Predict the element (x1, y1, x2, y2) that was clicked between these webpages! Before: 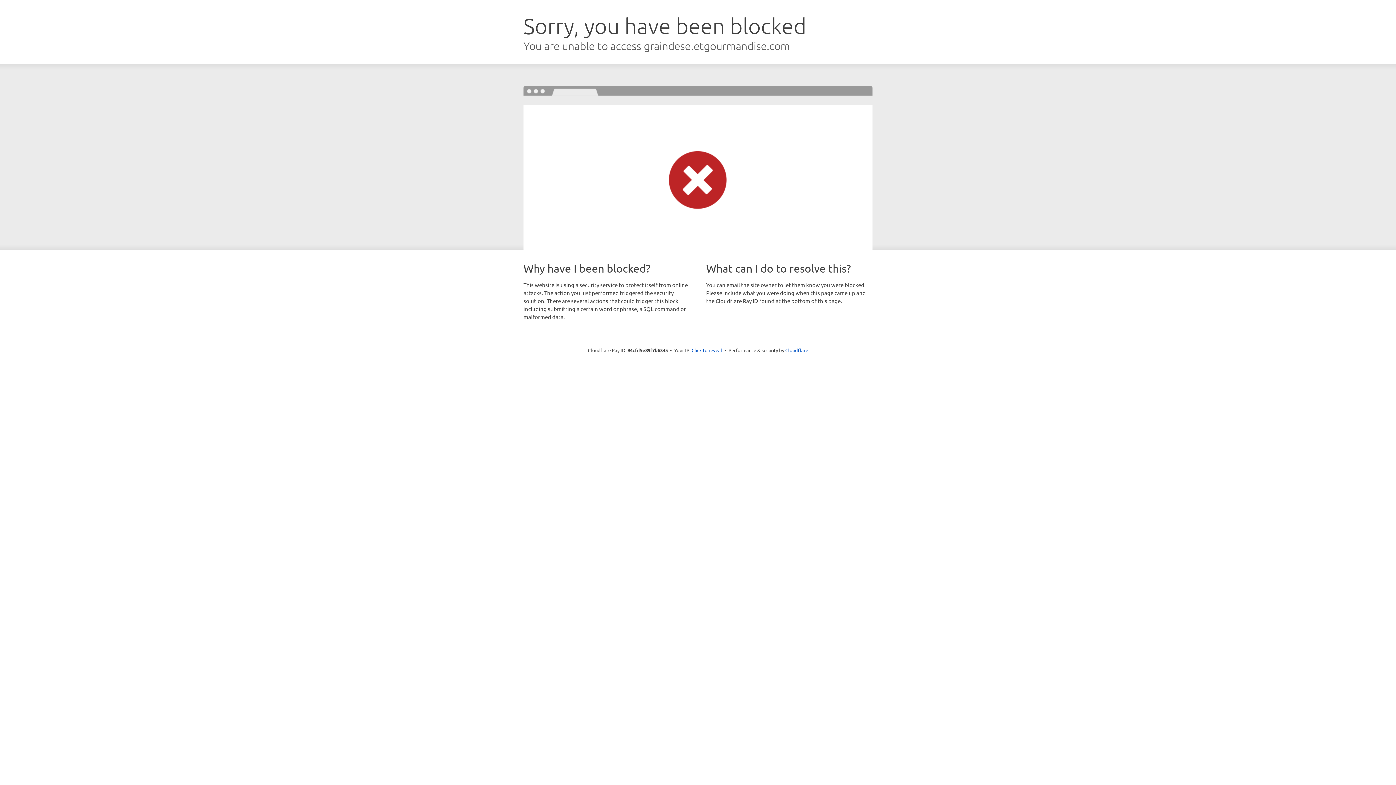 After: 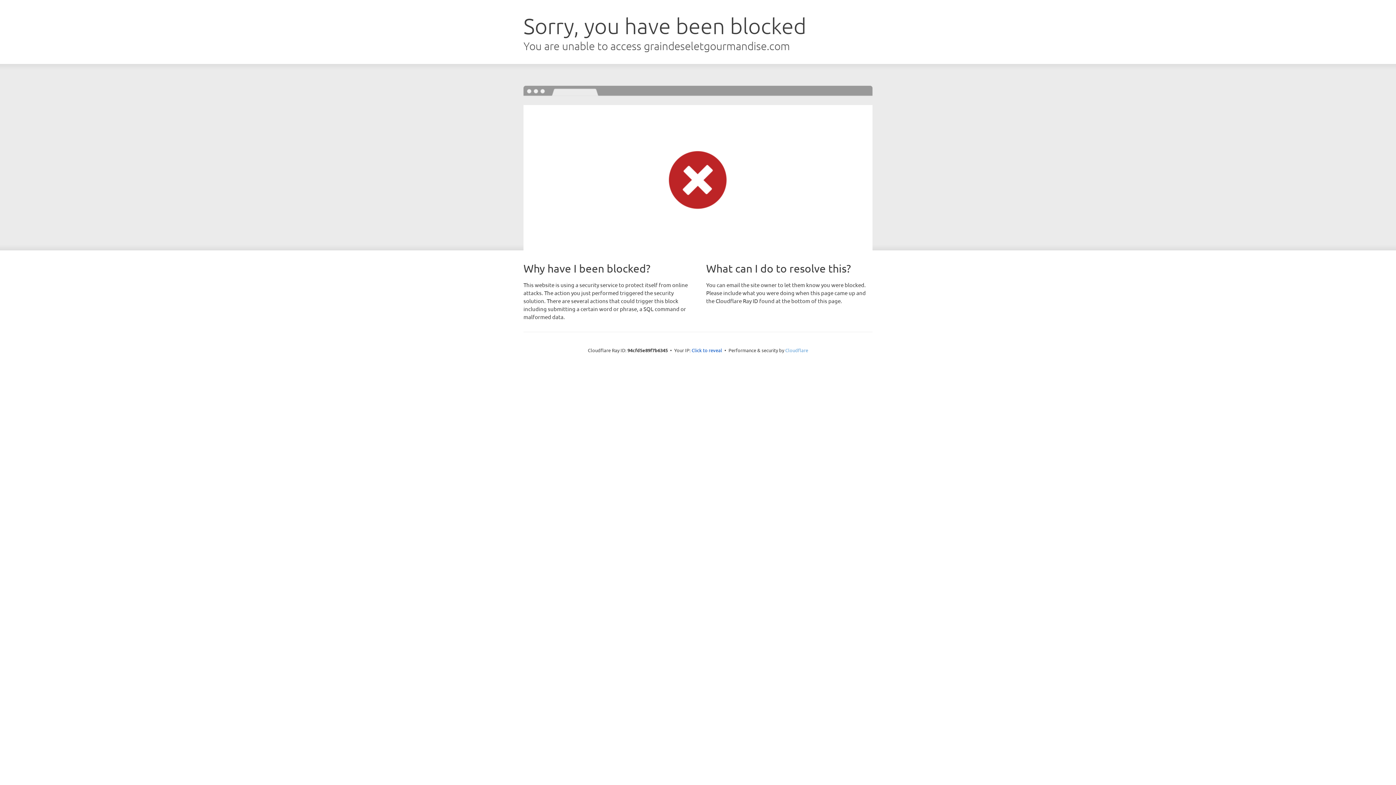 Action: bbox: (785, 347, 808, 353) label: Cloudflare